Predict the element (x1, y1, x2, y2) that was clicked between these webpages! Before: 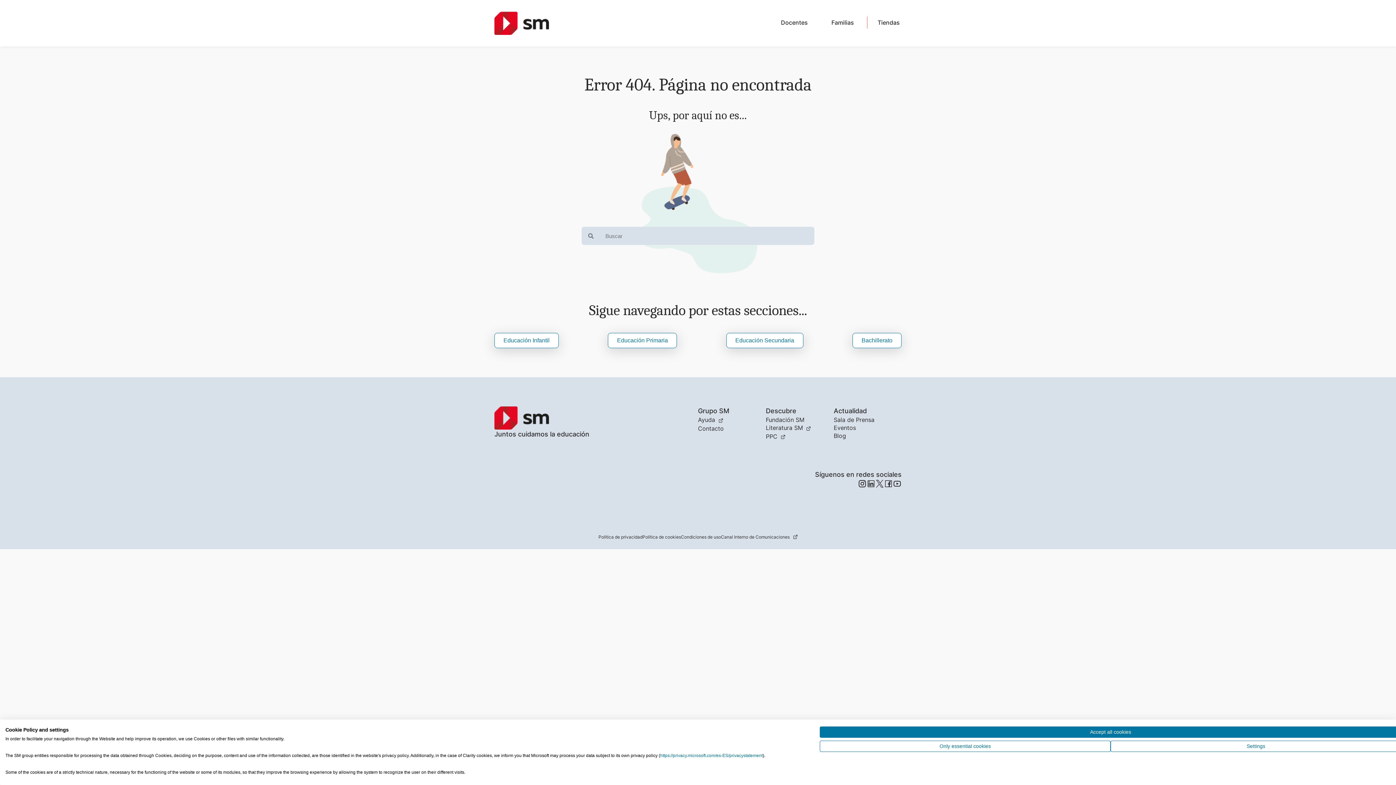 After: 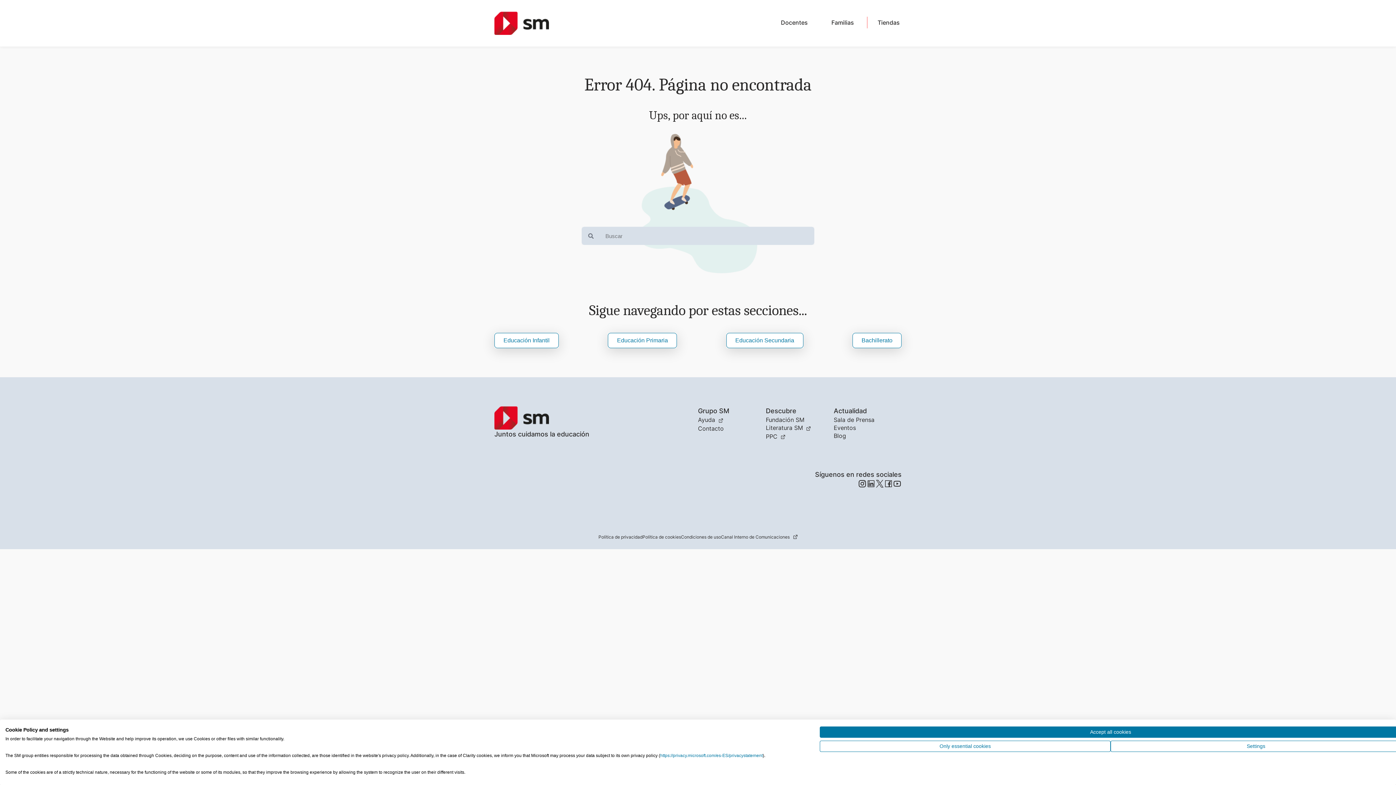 Action: bbox: (866, 479, 875, 488)